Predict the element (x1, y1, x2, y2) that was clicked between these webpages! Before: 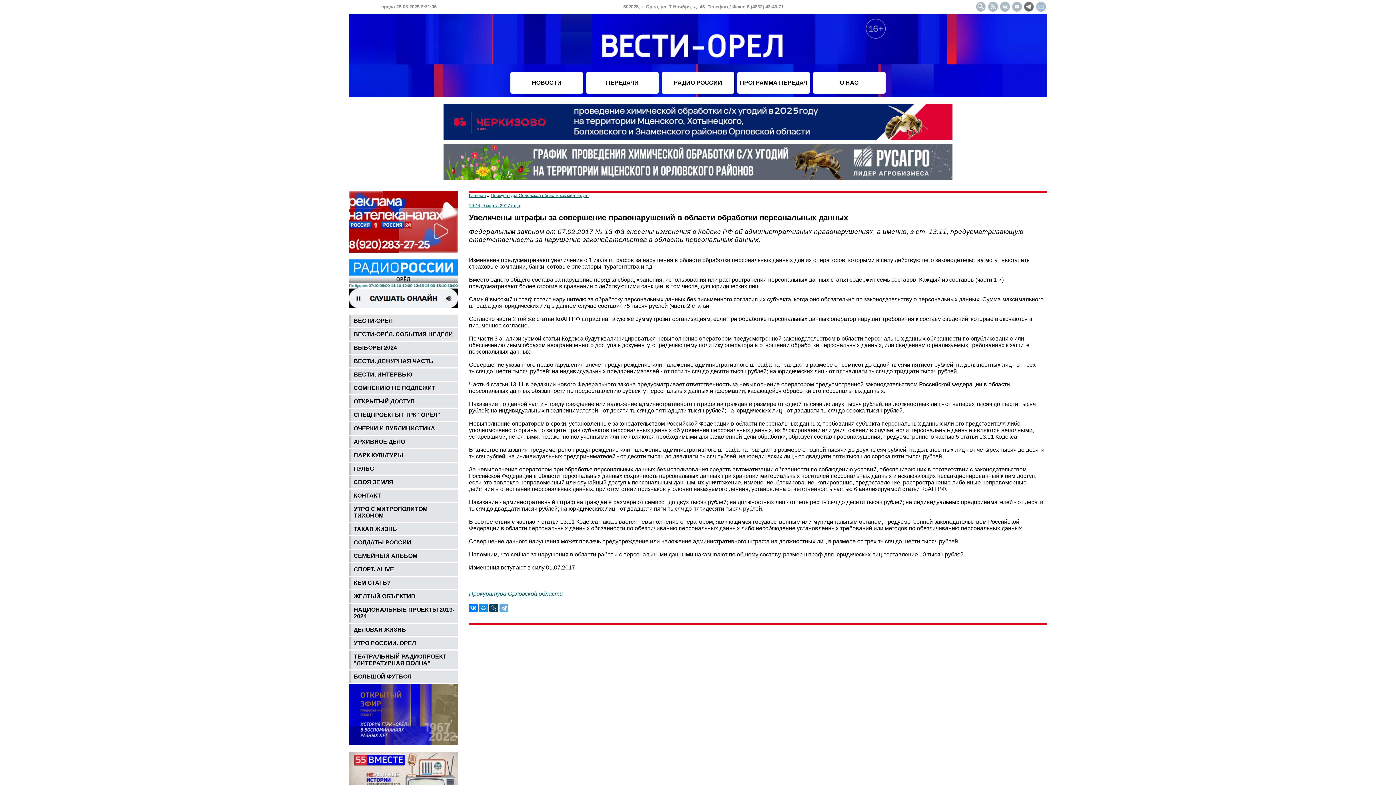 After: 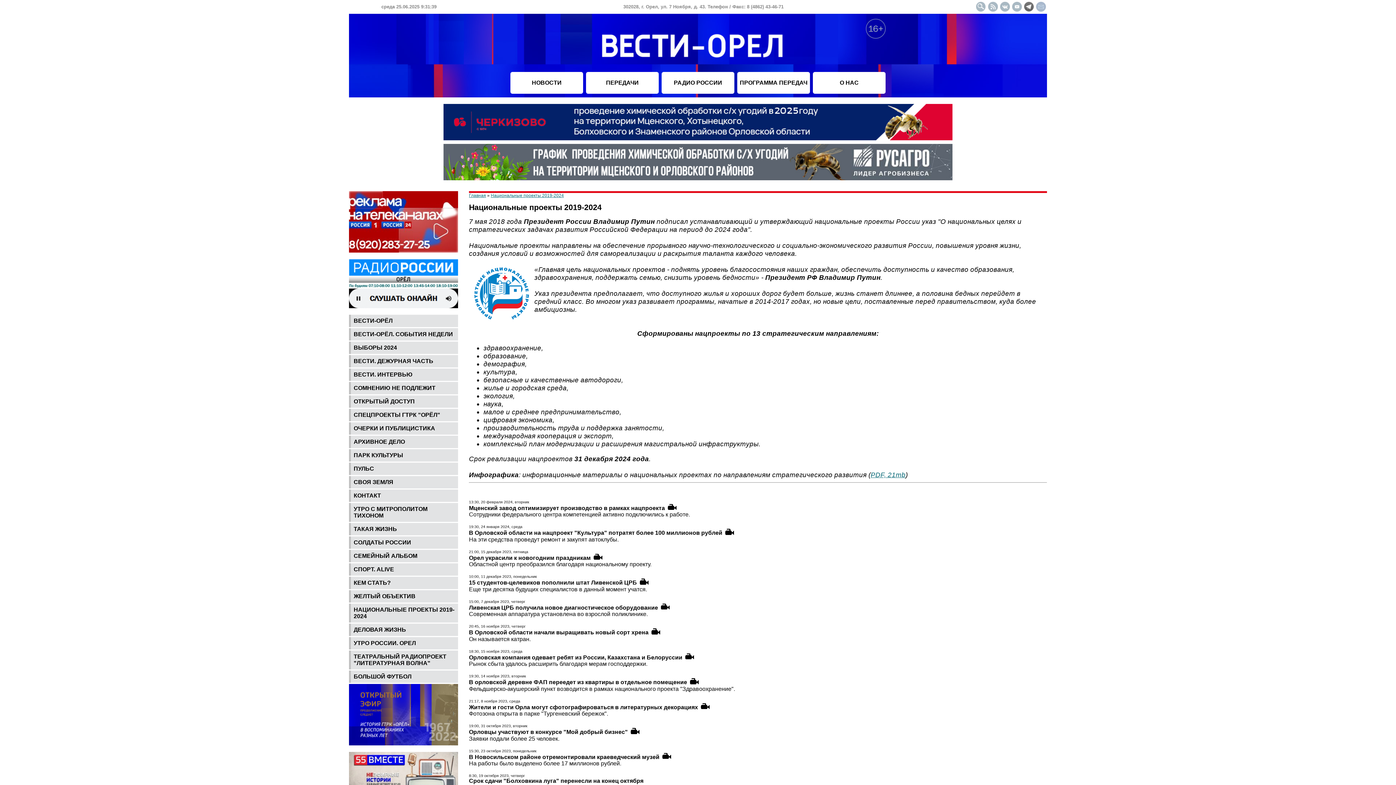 Action: bbox: (350, 604, 458, 622) label: НАЦИОНАЛЬНЫЕ ПРОЕКТЫ 2019-2024